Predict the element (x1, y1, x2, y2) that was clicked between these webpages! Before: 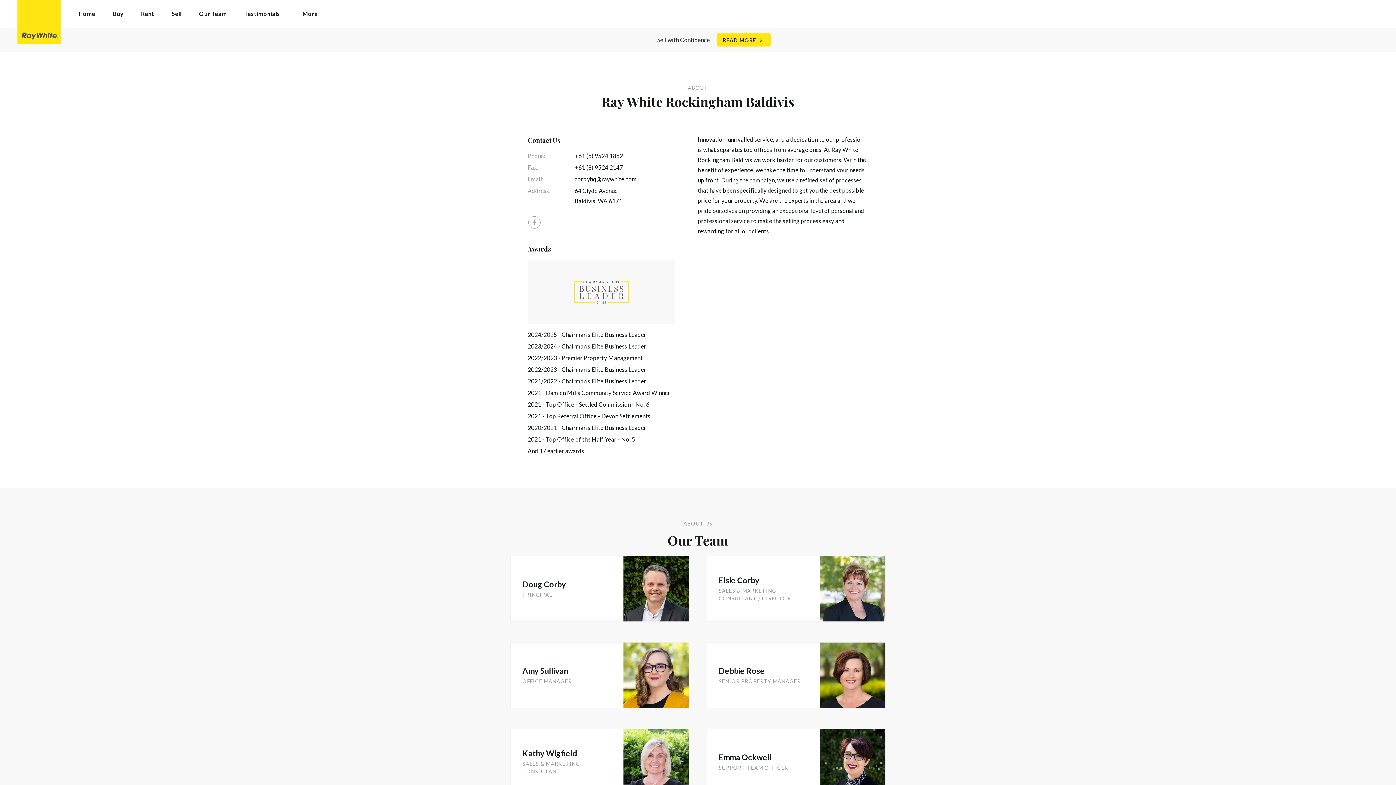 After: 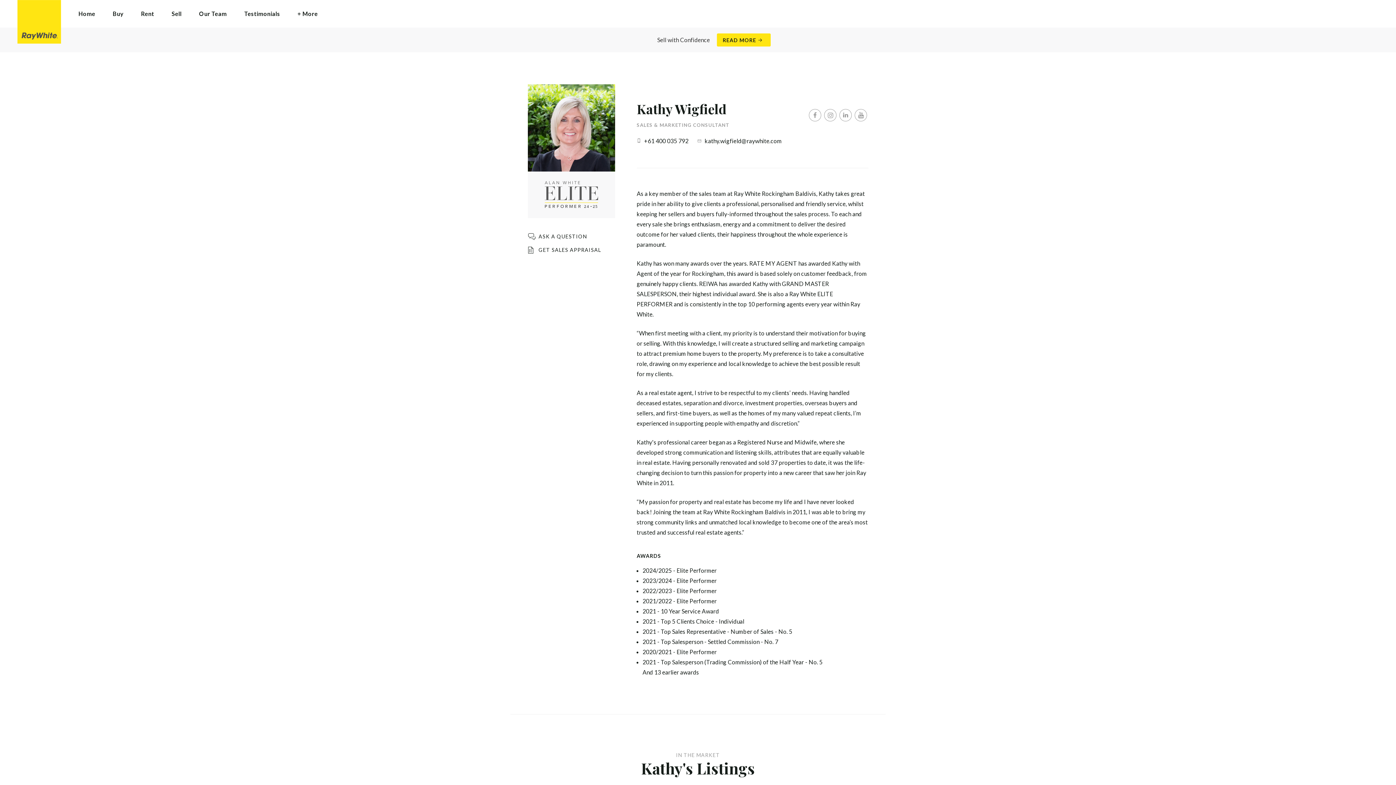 Action: label: Kathy Wigfield
SALES & MARKETING CONSULTANT bbox: (510, 729, 689, 795)